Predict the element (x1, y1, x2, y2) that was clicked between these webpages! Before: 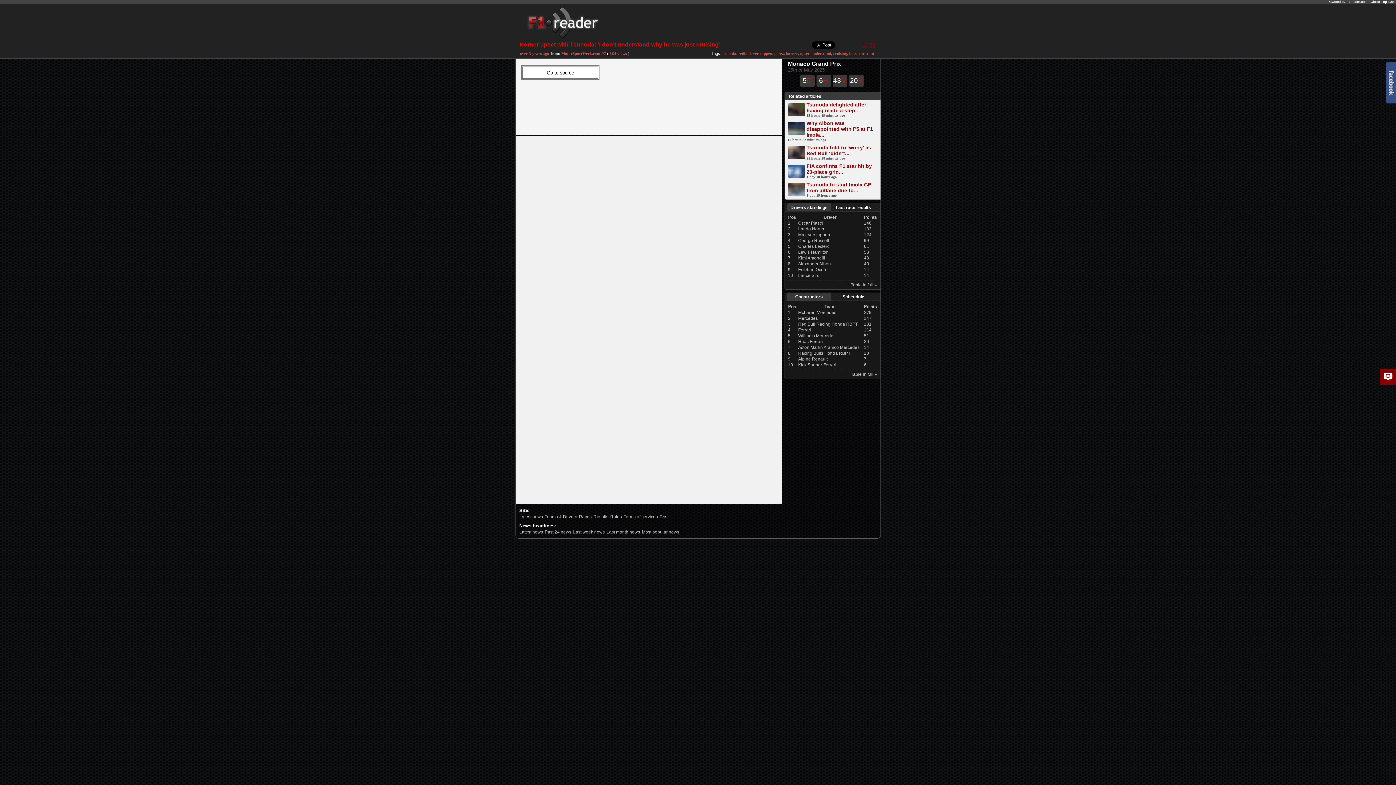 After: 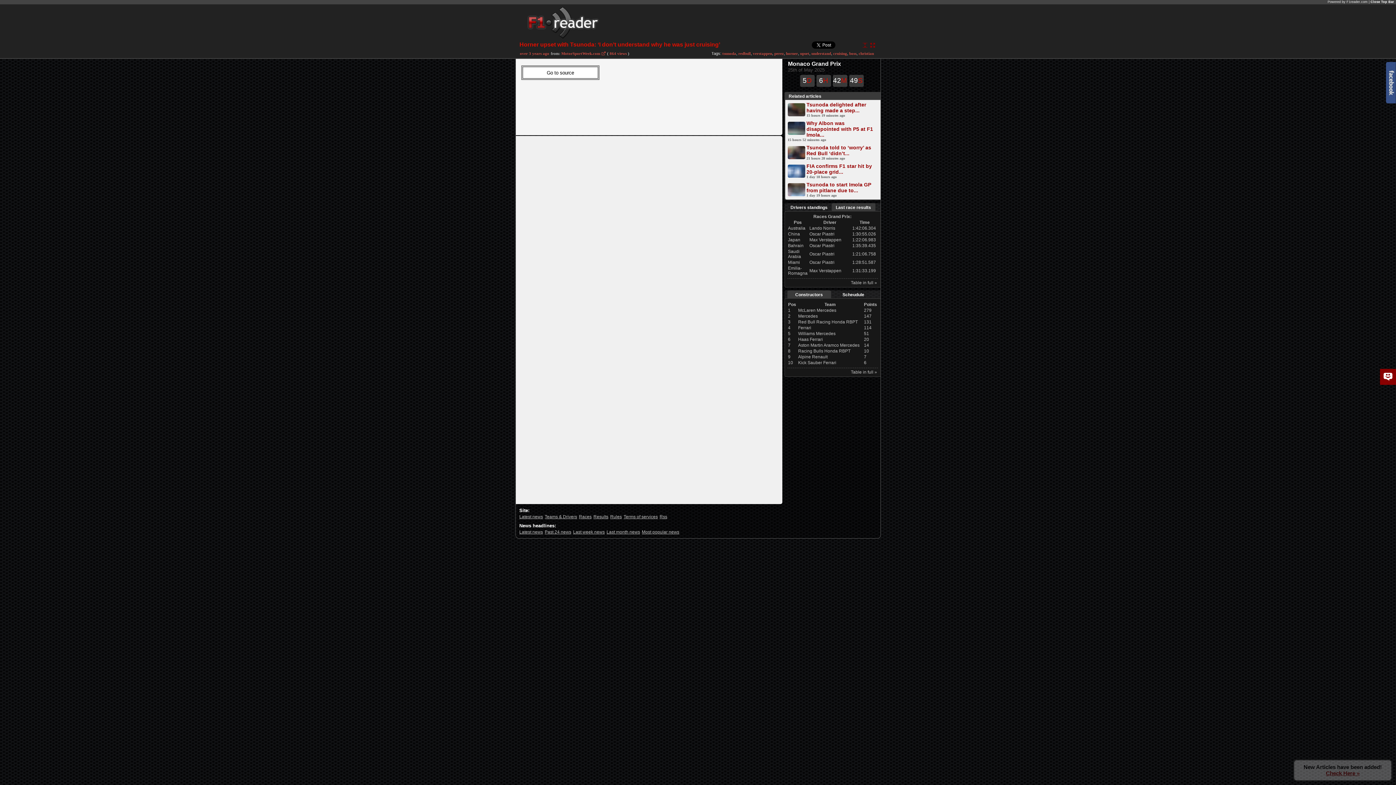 Action: label: Last race results bbox: (831, 203, 875, 211)